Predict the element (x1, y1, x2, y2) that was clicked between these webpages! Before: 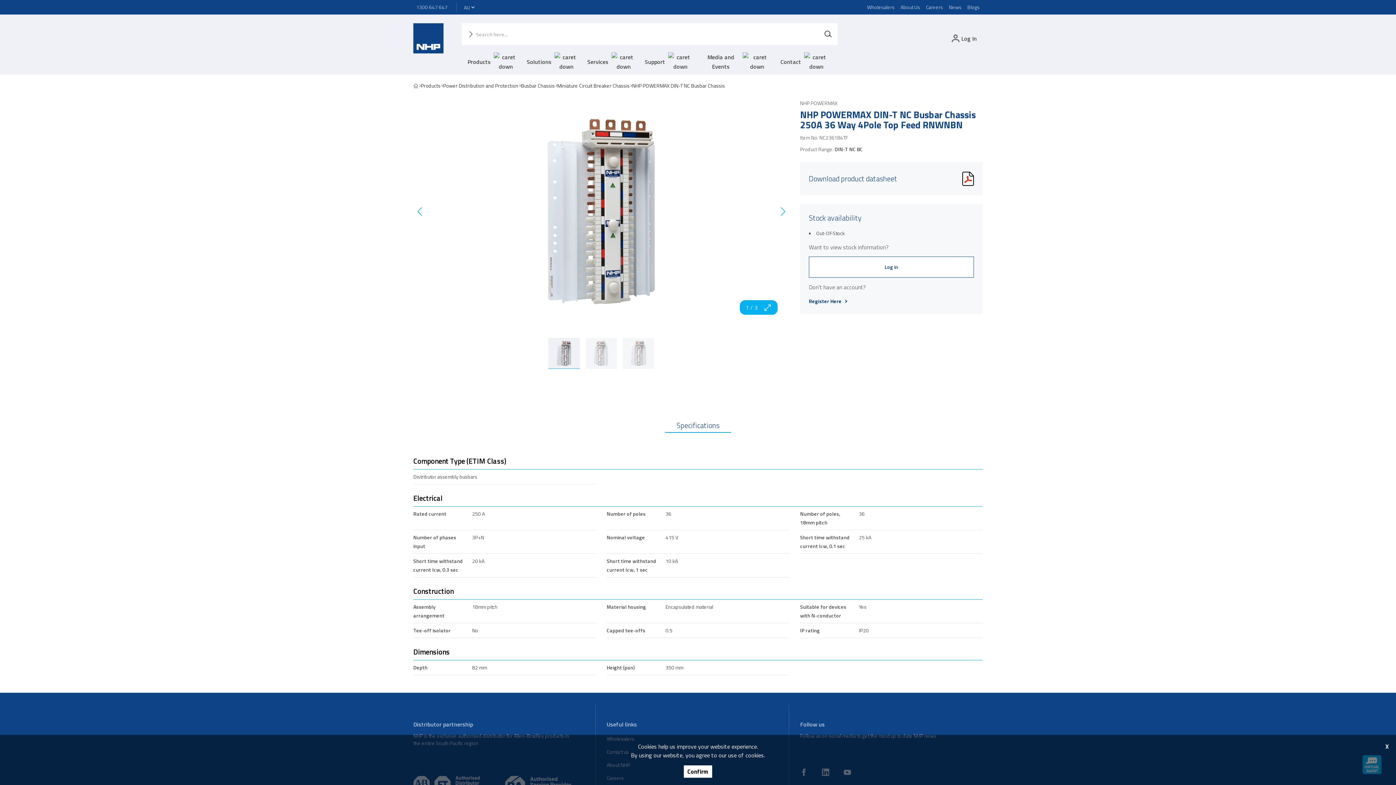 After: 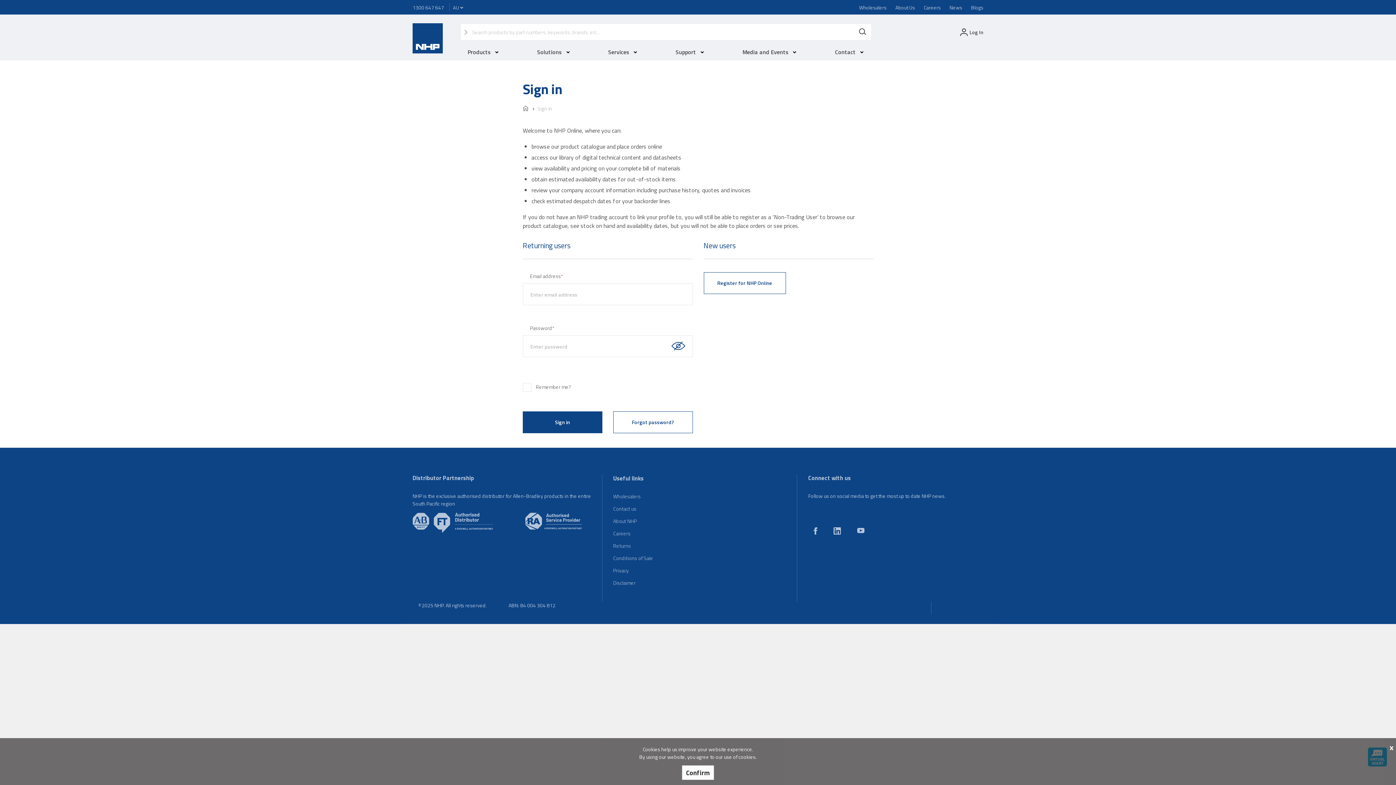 Action: bbox: (950, 23, 977, 53) label: login